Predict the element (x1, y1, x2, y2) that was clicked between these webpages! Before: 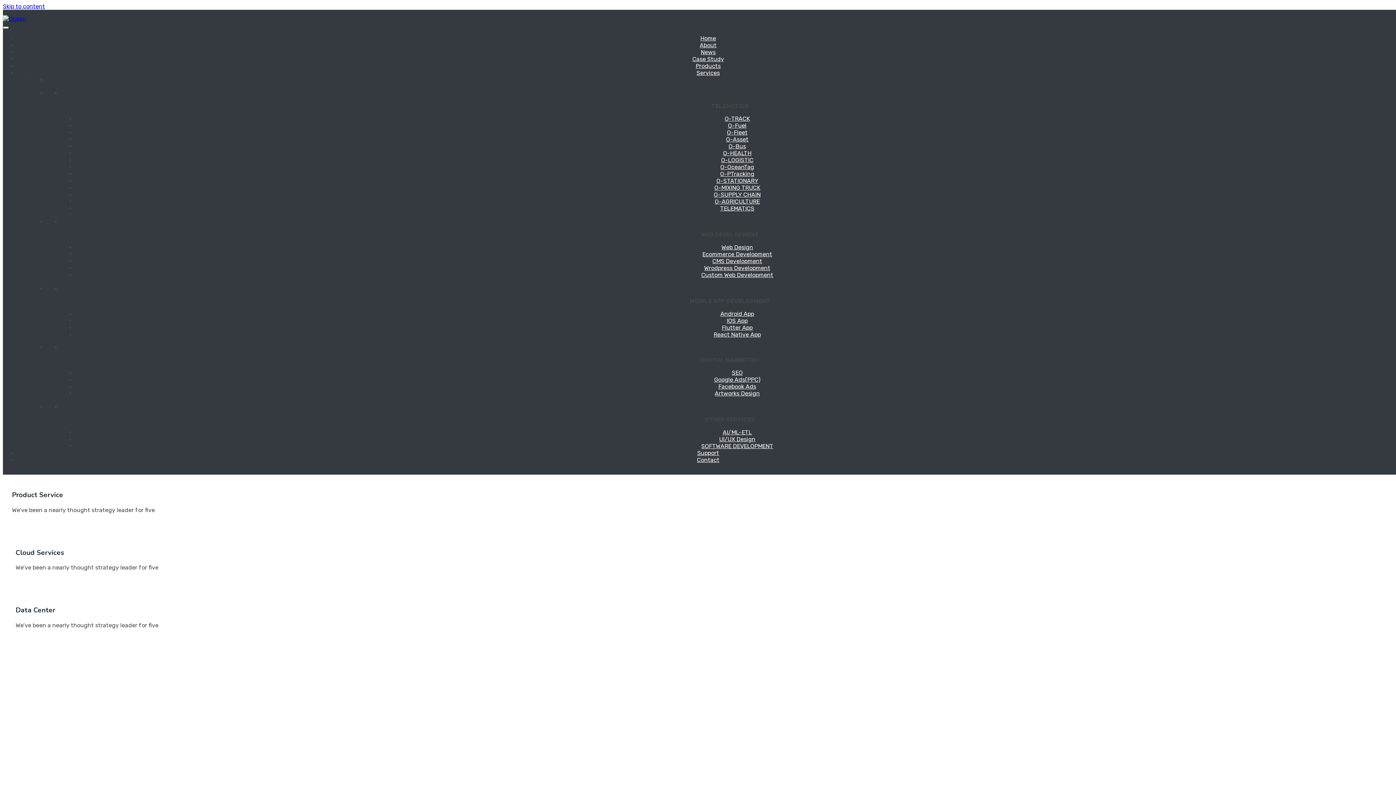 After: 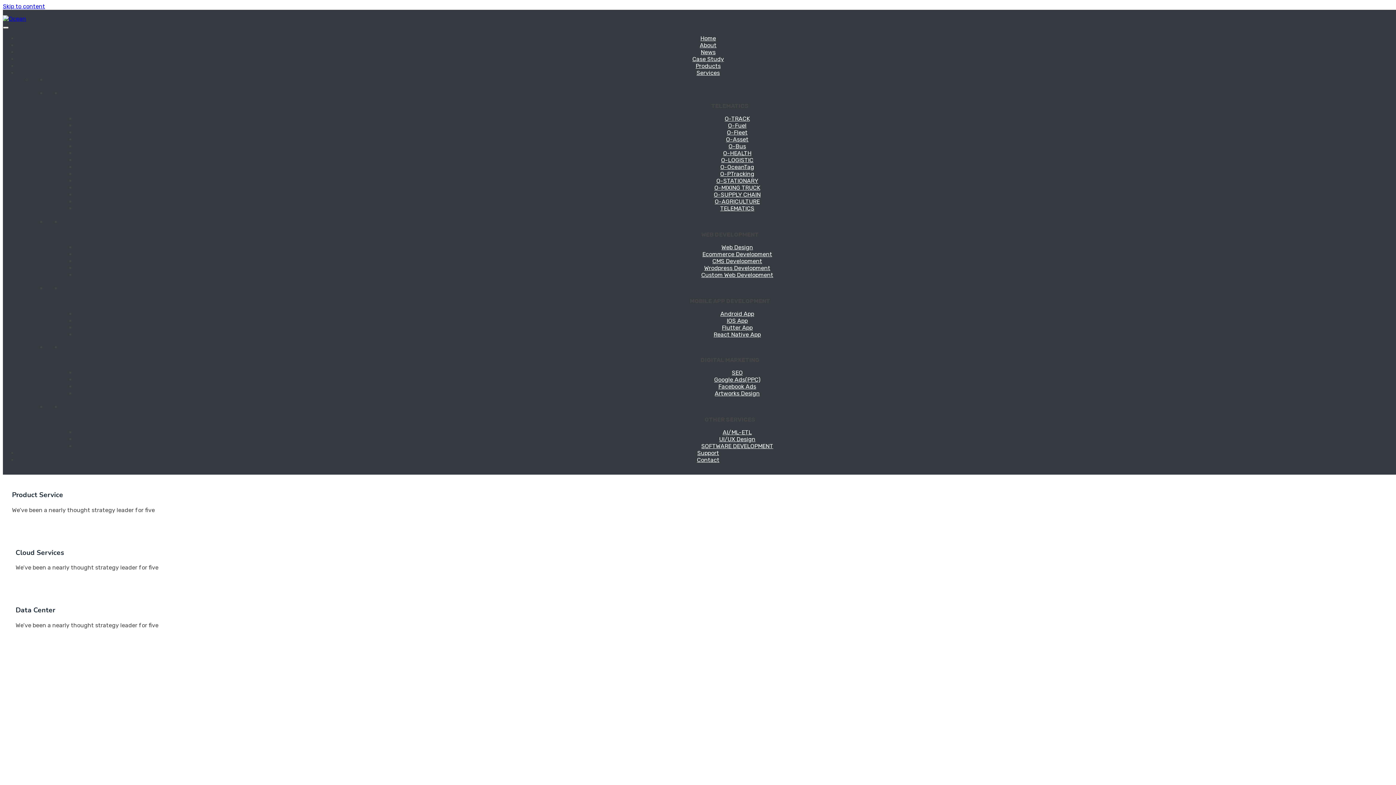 Action: label: Toggle Menu bbox: (2, 26, 8, 28)